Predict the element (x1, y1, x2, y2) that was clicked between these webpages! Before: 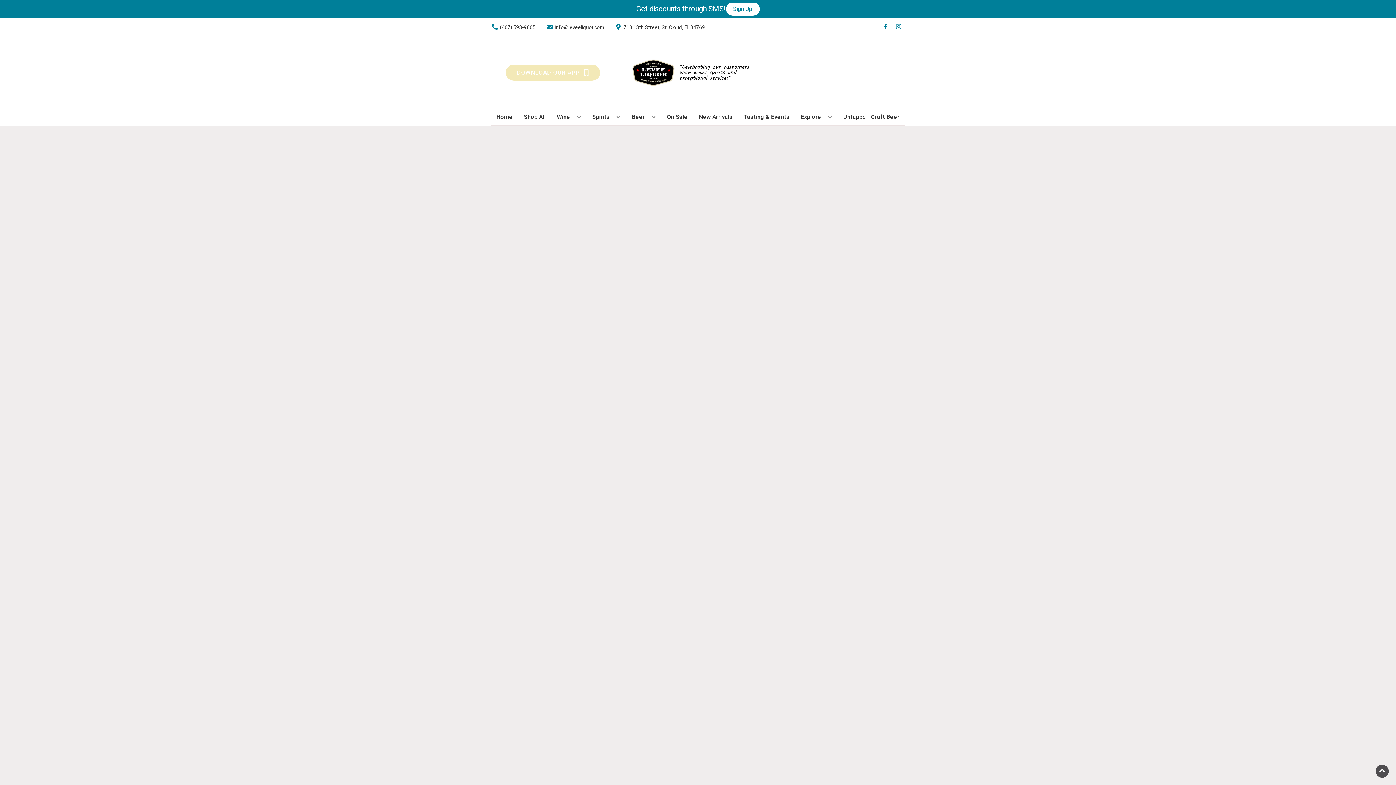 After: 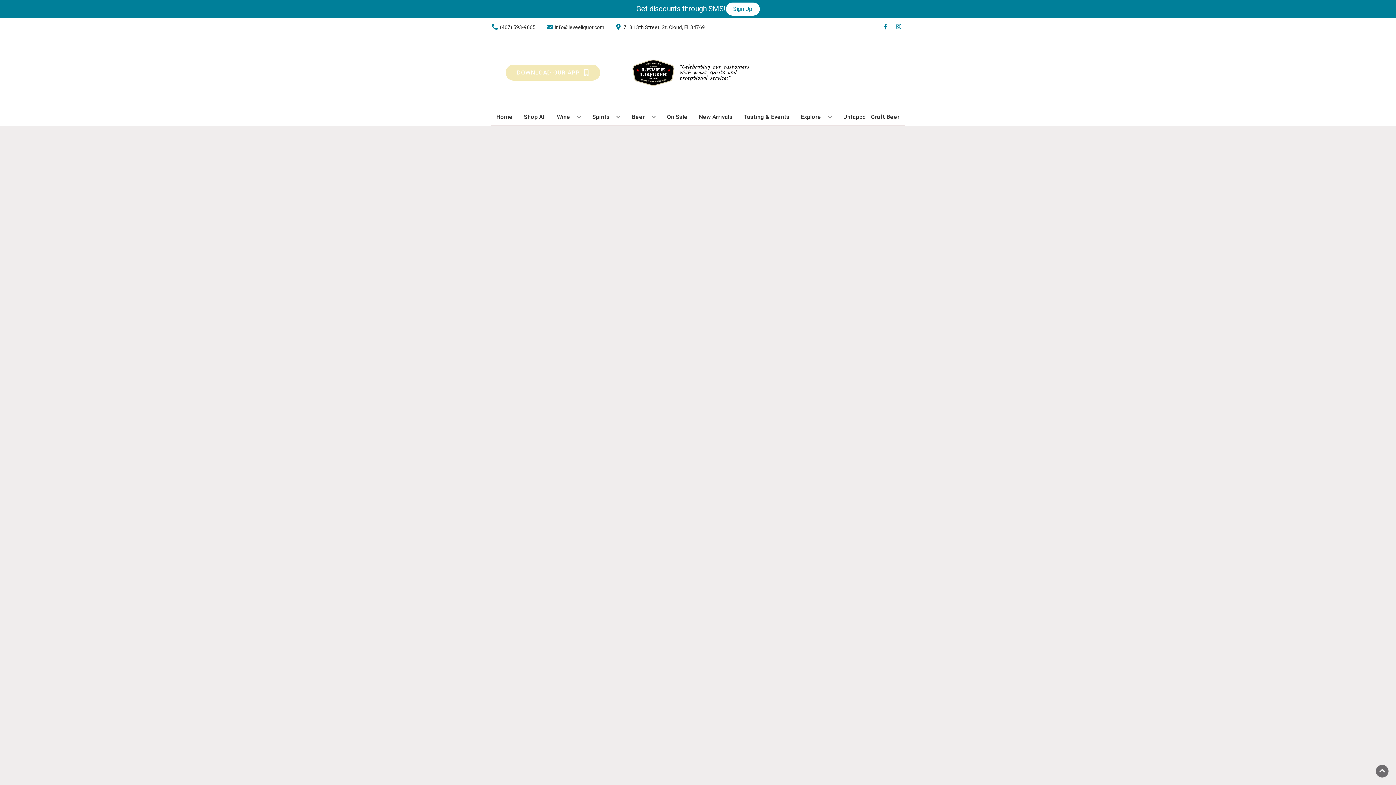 Action: bbox: (1376, 765, 1389, 778) label: Go to top